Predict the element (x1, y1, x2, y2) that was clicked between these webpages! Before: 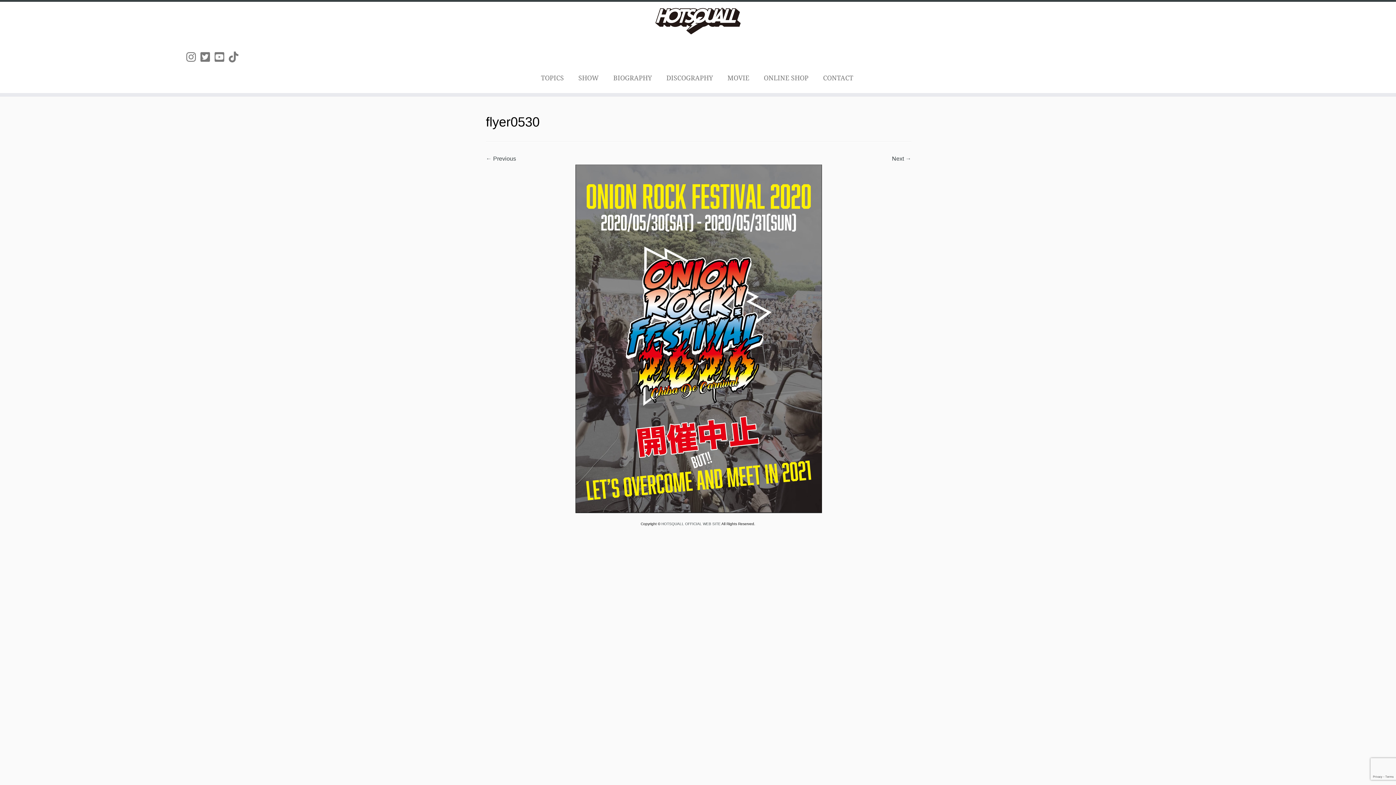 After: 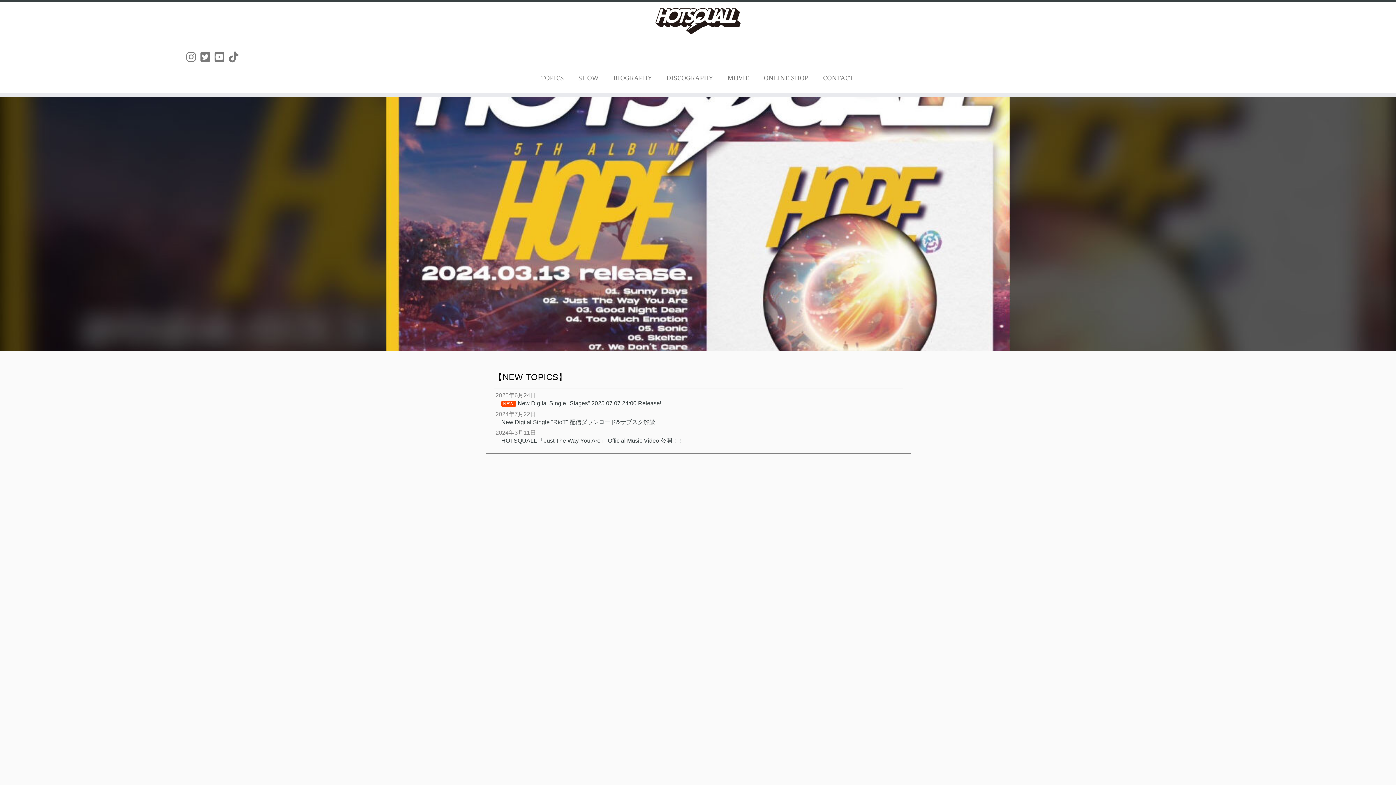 Action: label: HOTSQUALL OFFICIAL WEB SITE  bbox: (661, 522, 721, 526)